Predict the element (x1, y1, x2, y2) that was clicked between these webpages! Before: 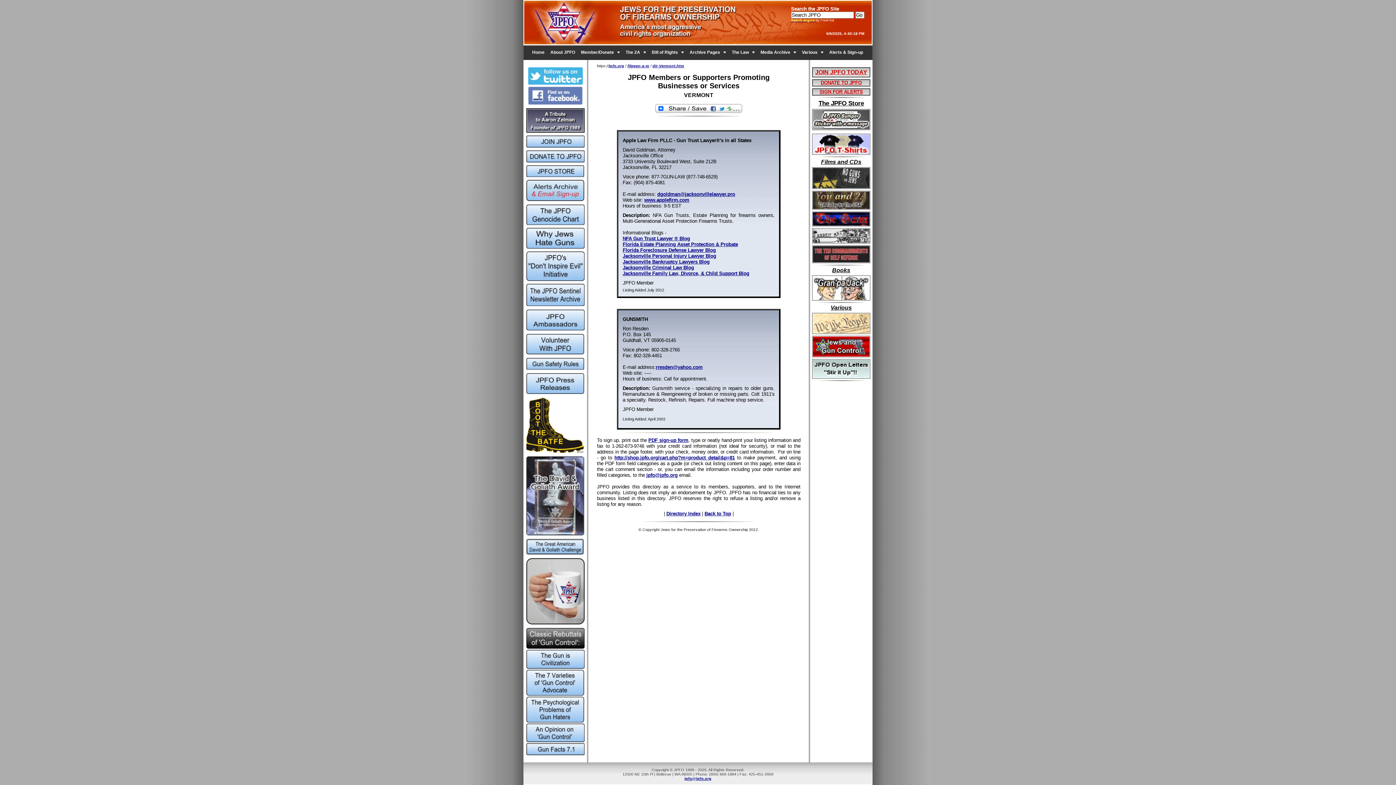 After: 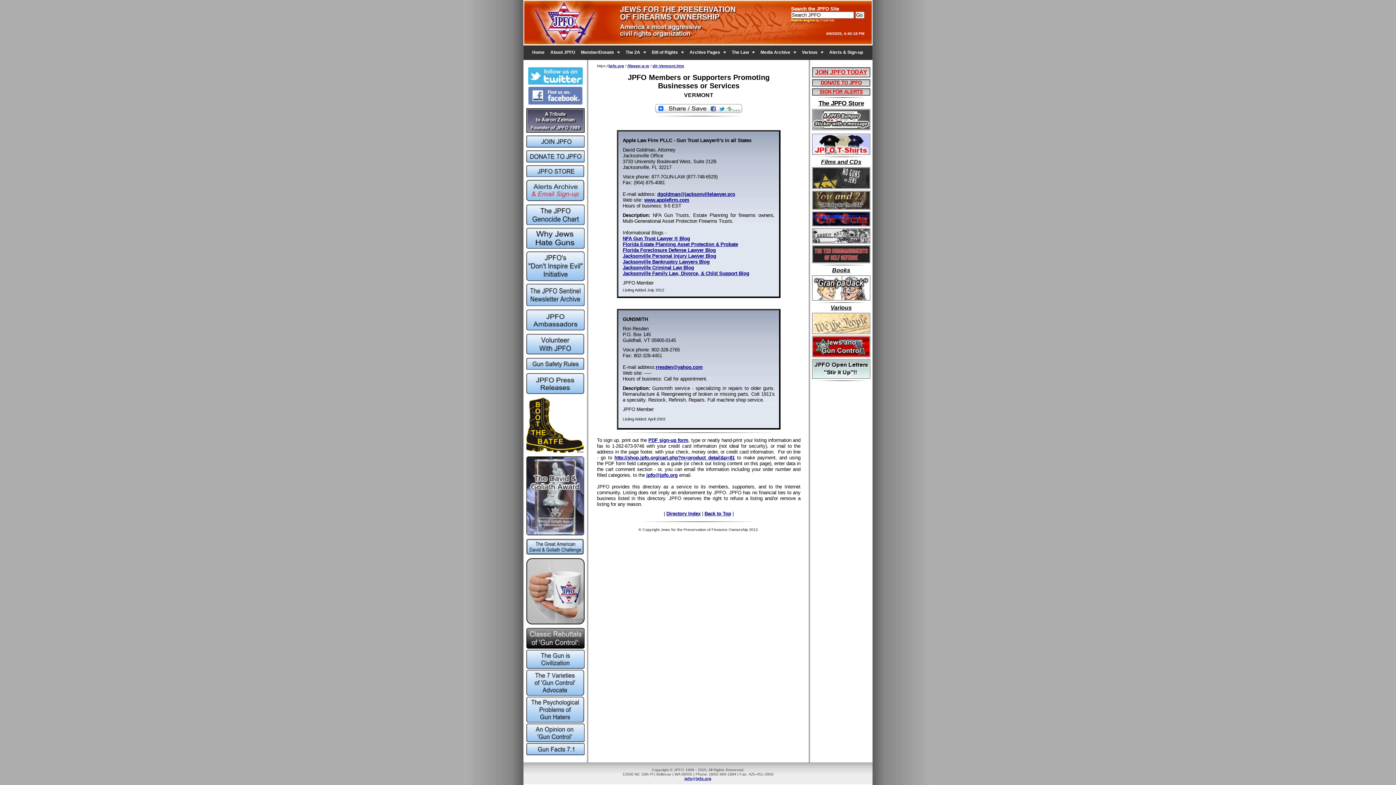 Action: bbox: (812, 239, 870, 244)